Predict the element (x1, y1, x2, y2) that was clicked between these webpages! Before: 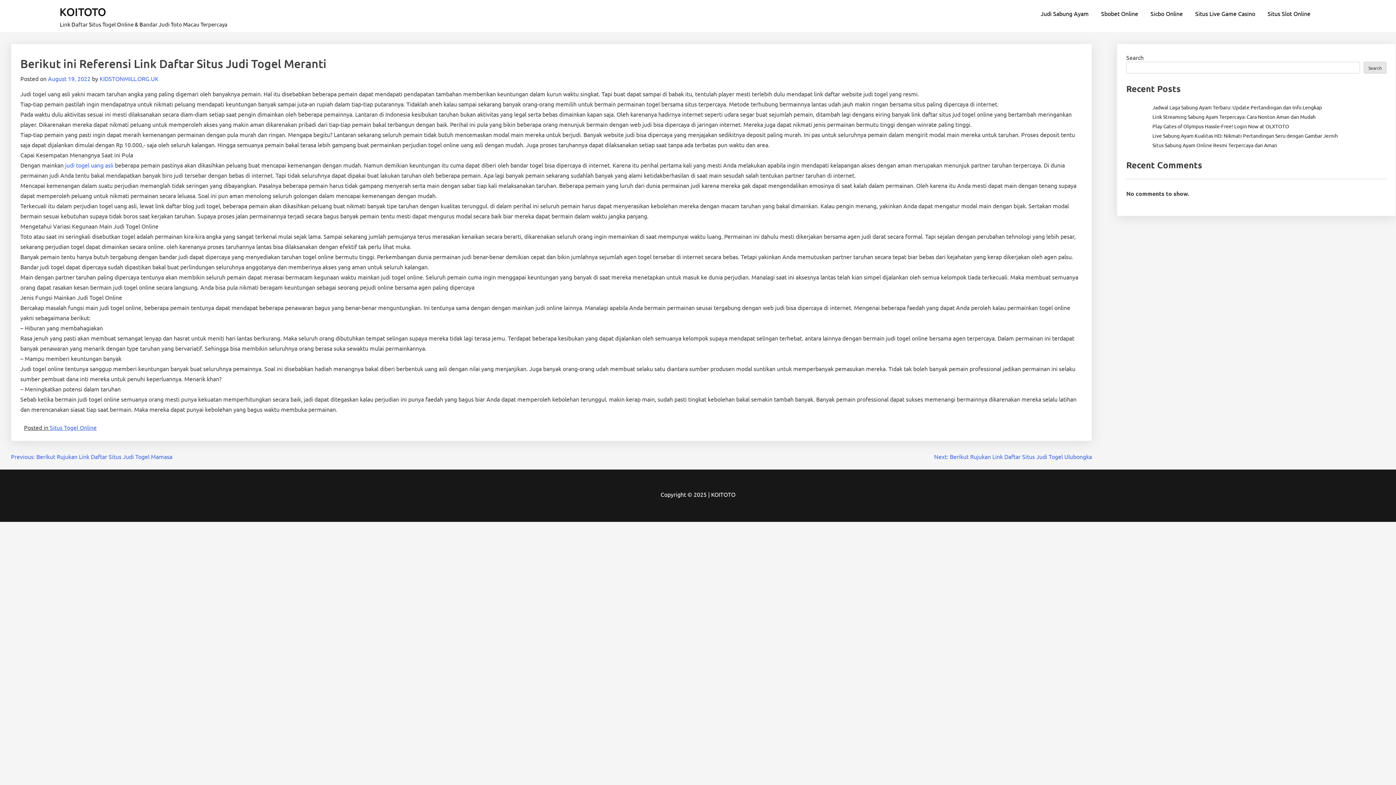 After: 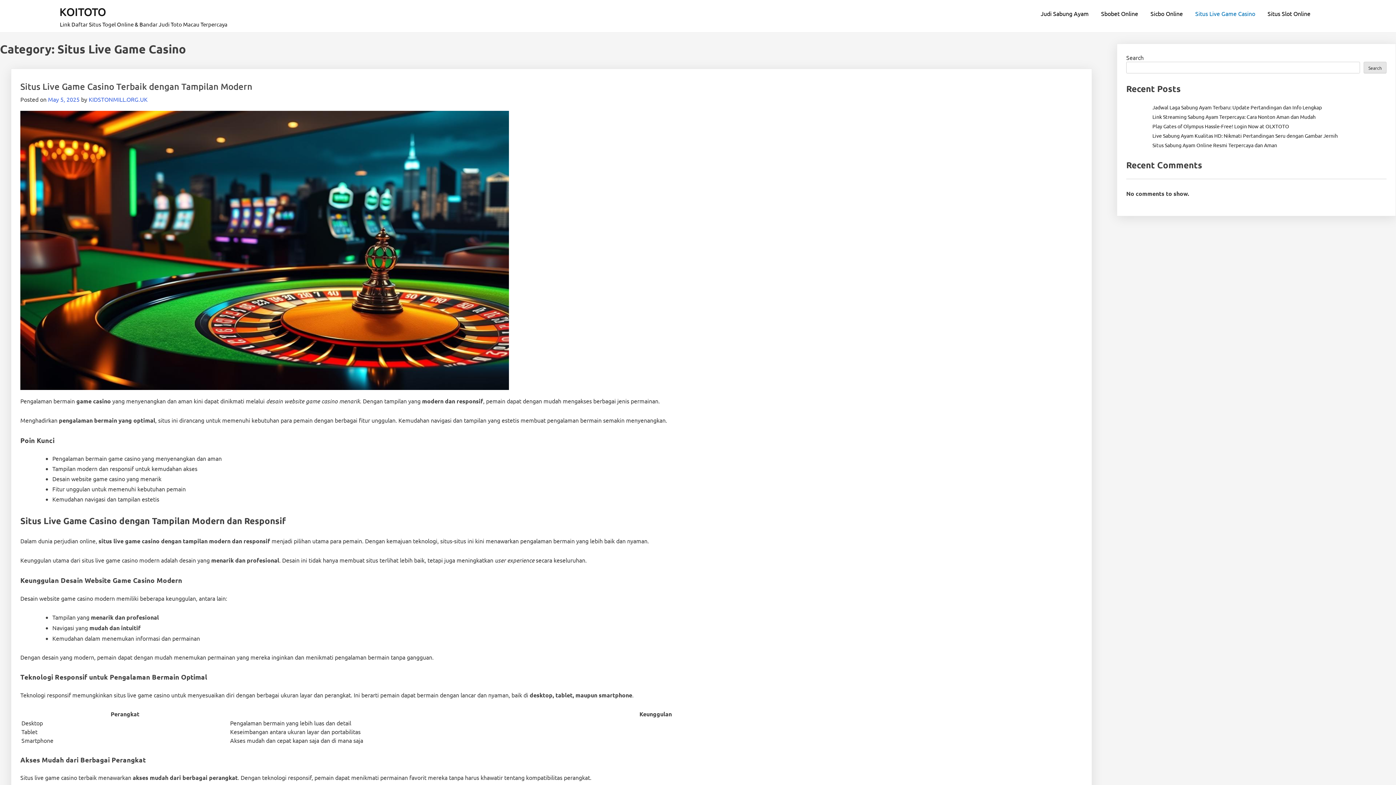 Action: label: Situs Live Game Casino bbox: (1190, 5, 1261, 21)